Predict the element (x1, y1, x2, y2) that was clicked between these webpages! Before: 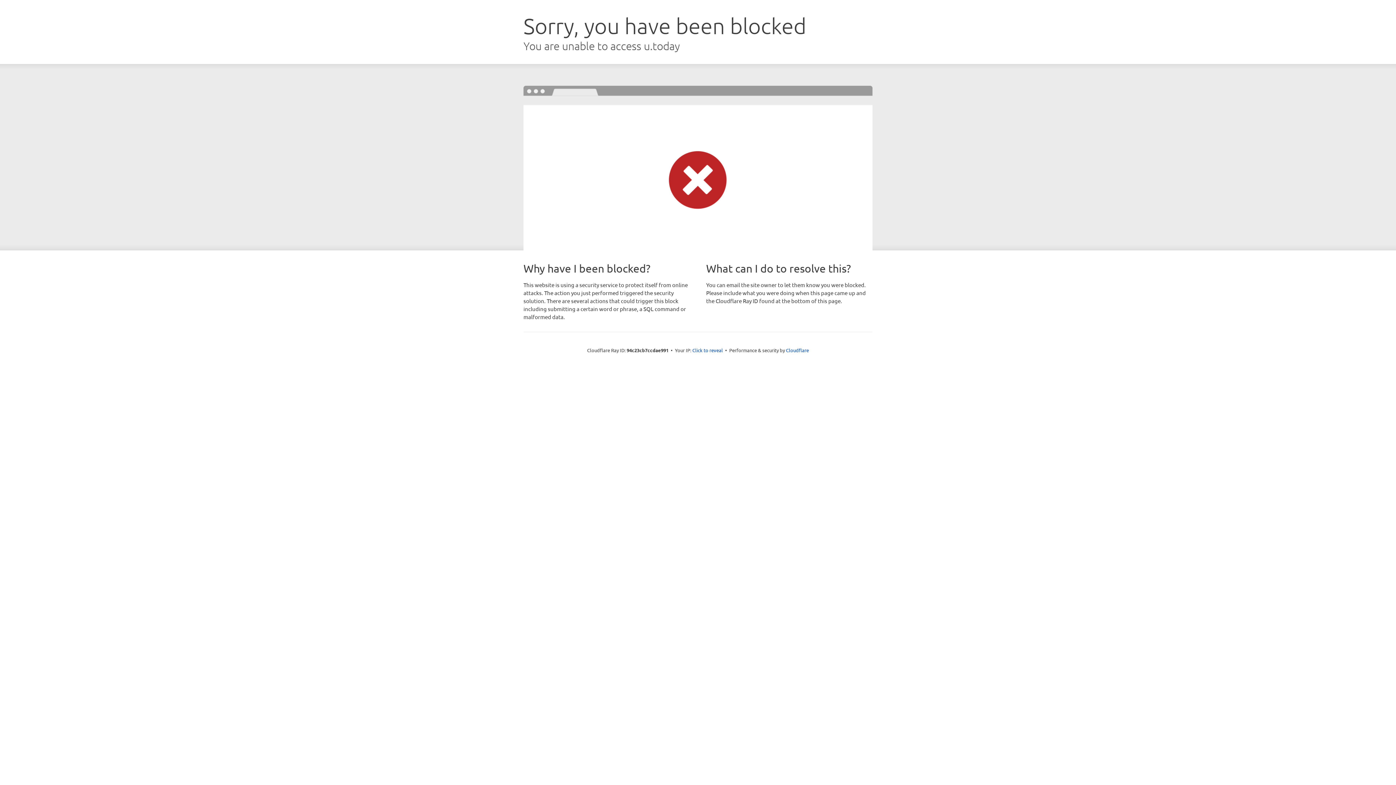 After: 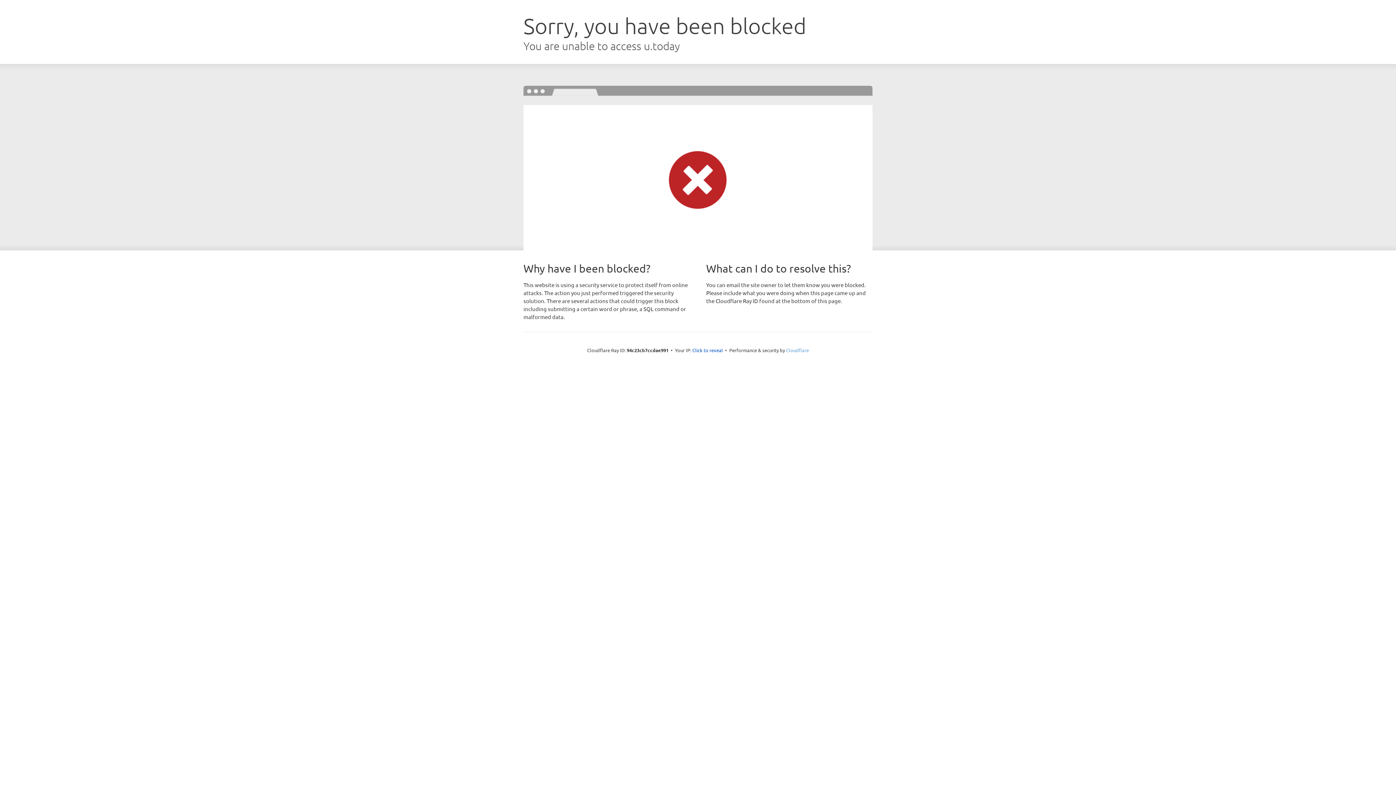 Action: bbox: (786, 347, 809, 353) label: Cloudflare